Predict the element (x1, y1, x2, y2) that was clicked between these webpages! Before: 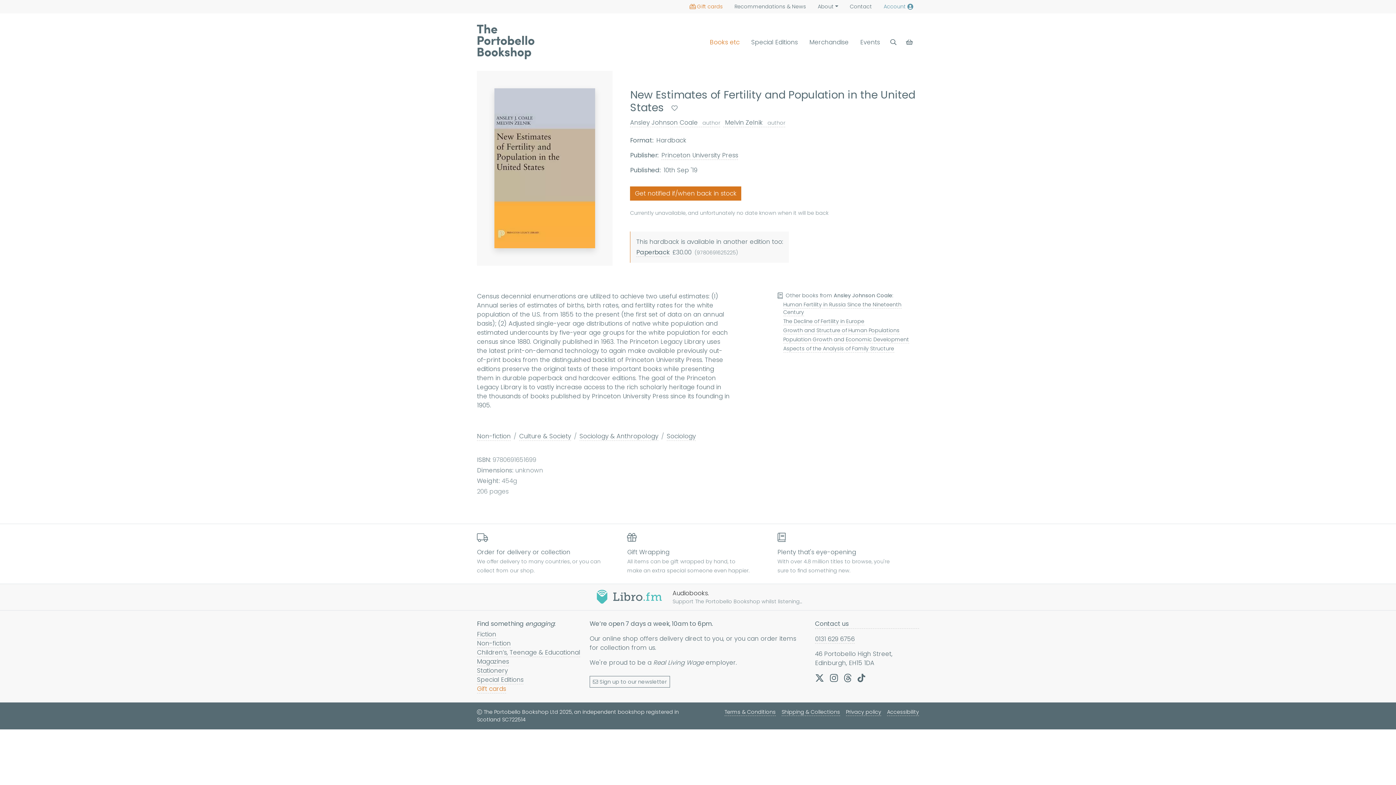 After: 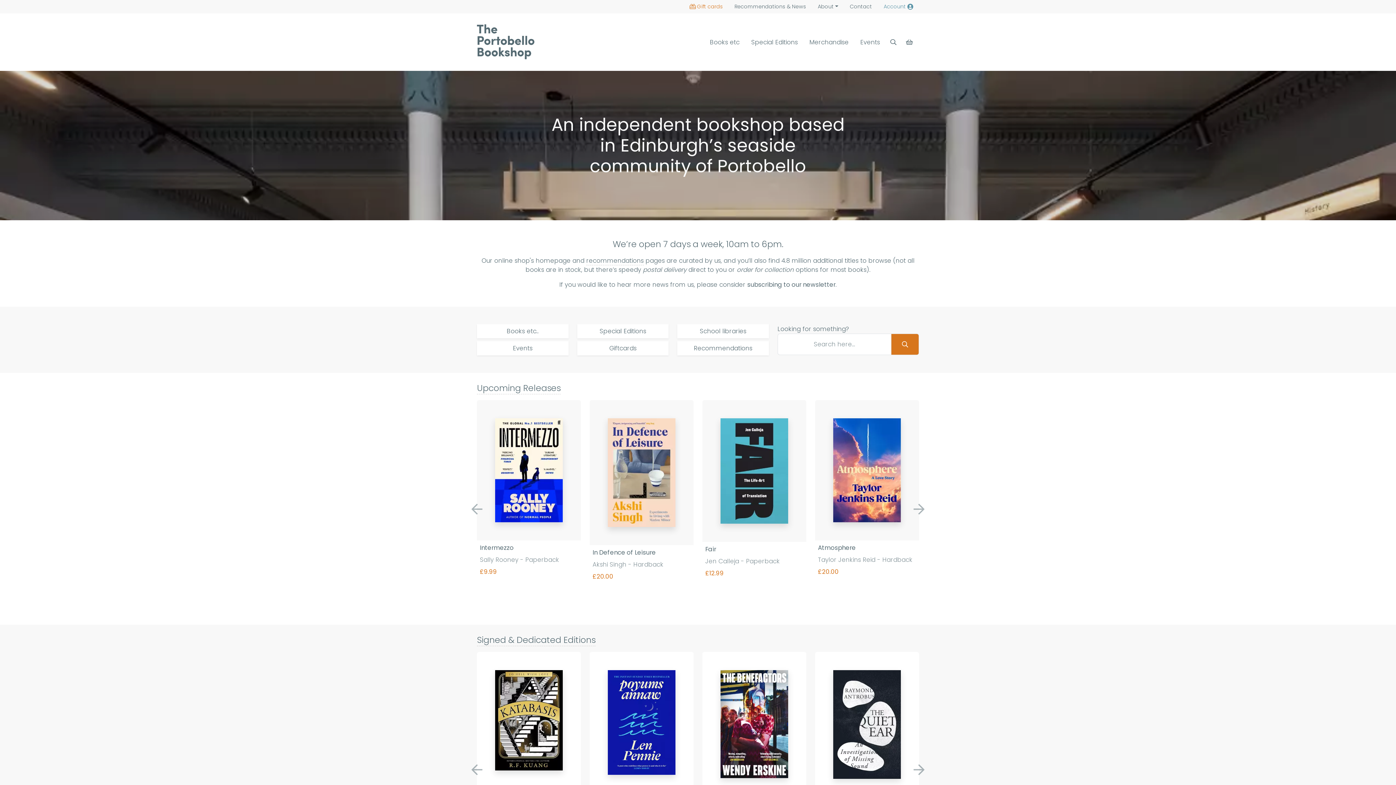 Action: bbox: (477, 37, 534, 46) label: Back to homepage